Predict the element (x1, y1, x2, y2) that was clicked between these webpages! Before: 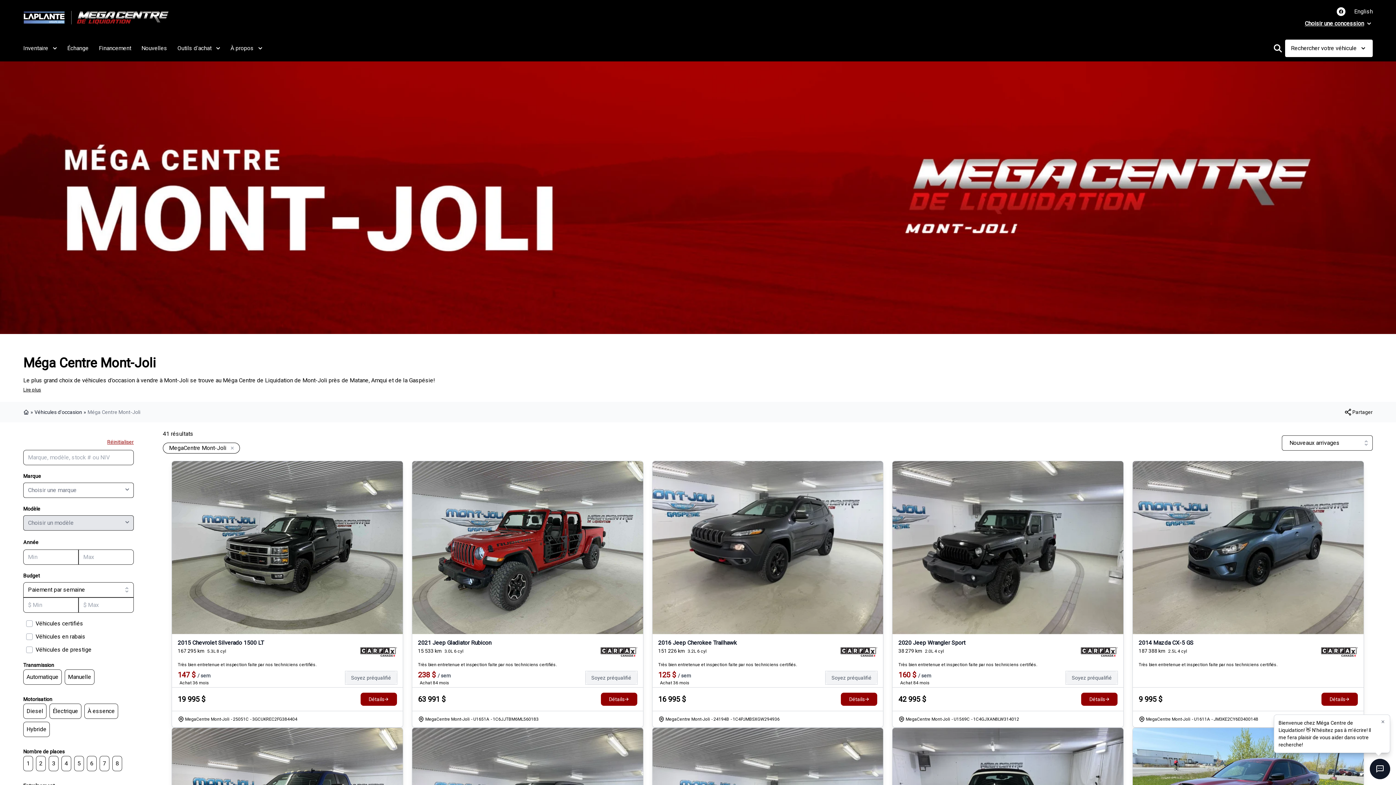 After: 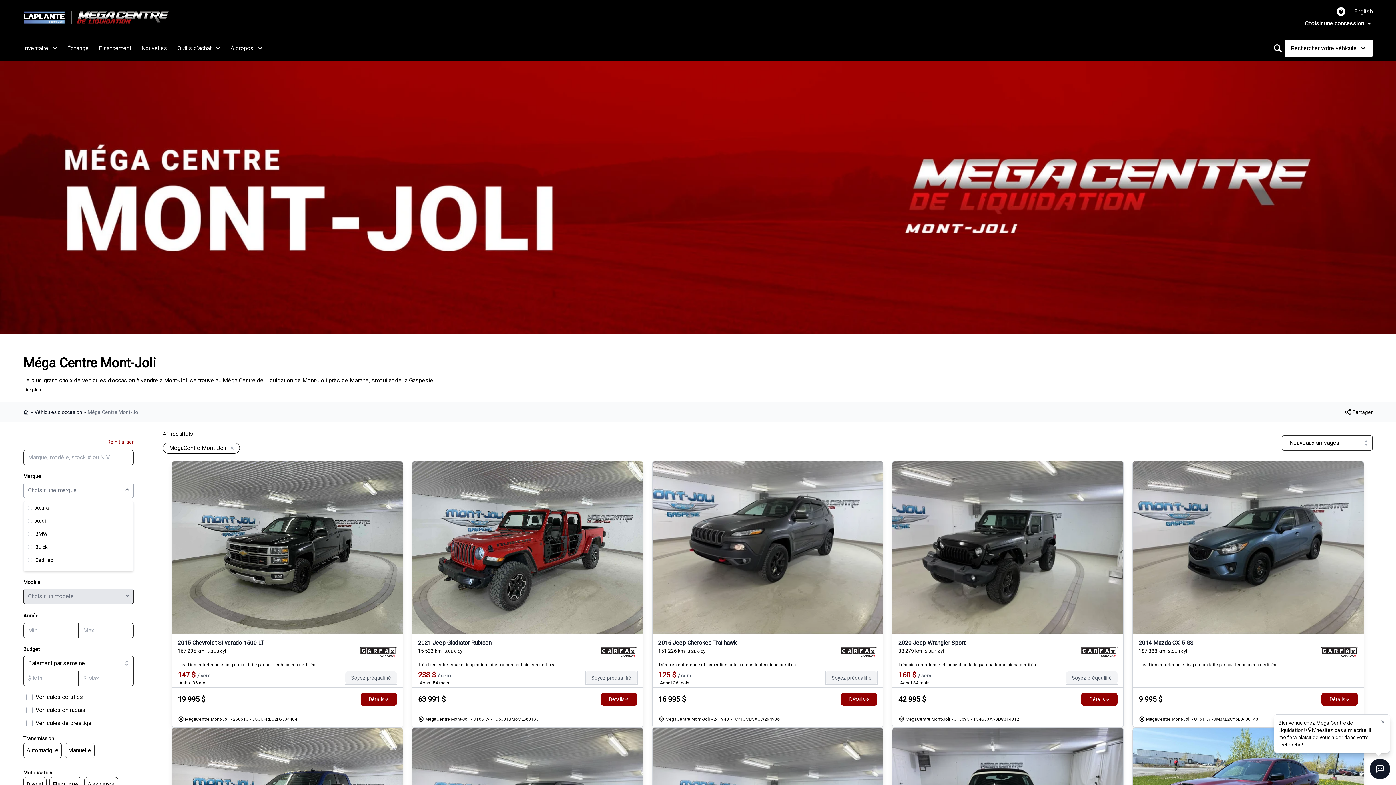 Action: bbox: (23, 482, 133, 498) label: Choisir une marque